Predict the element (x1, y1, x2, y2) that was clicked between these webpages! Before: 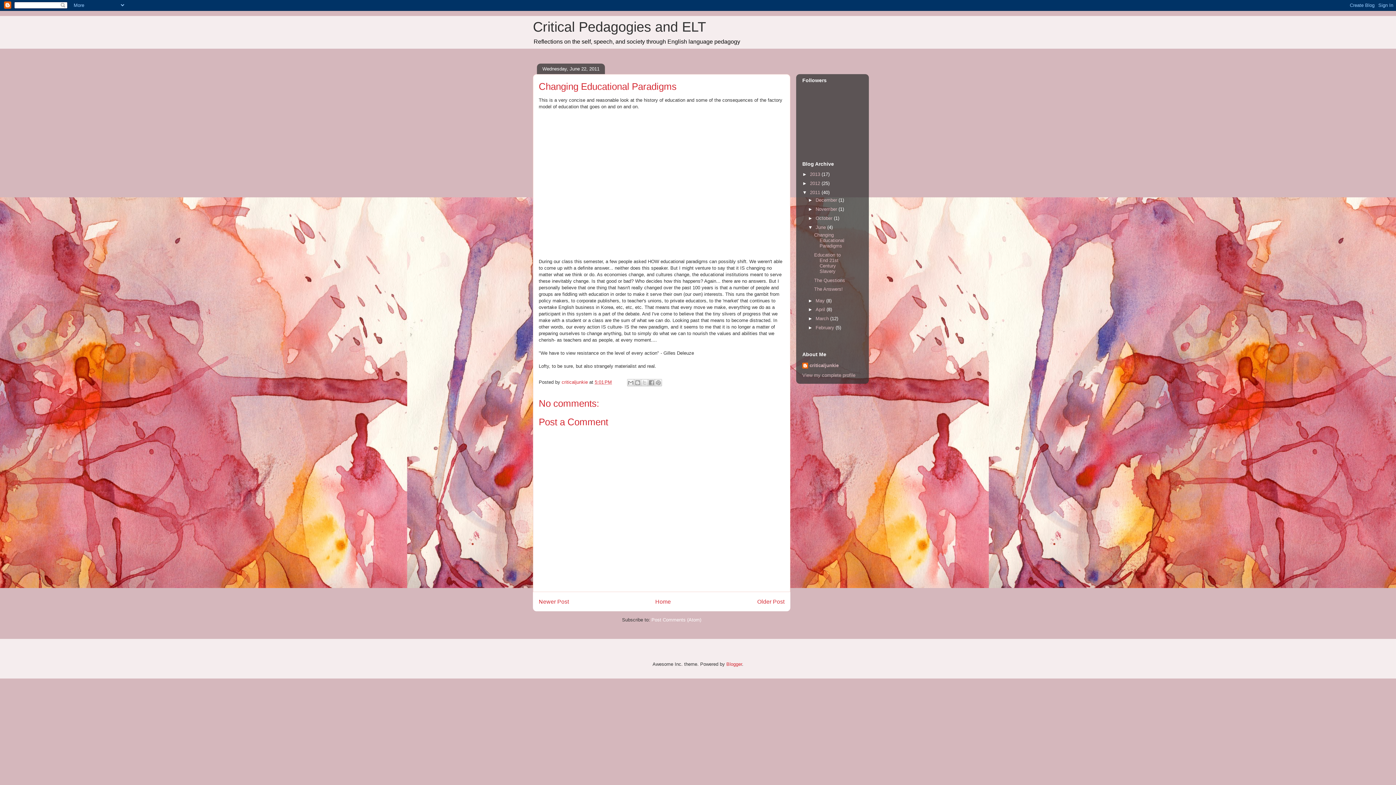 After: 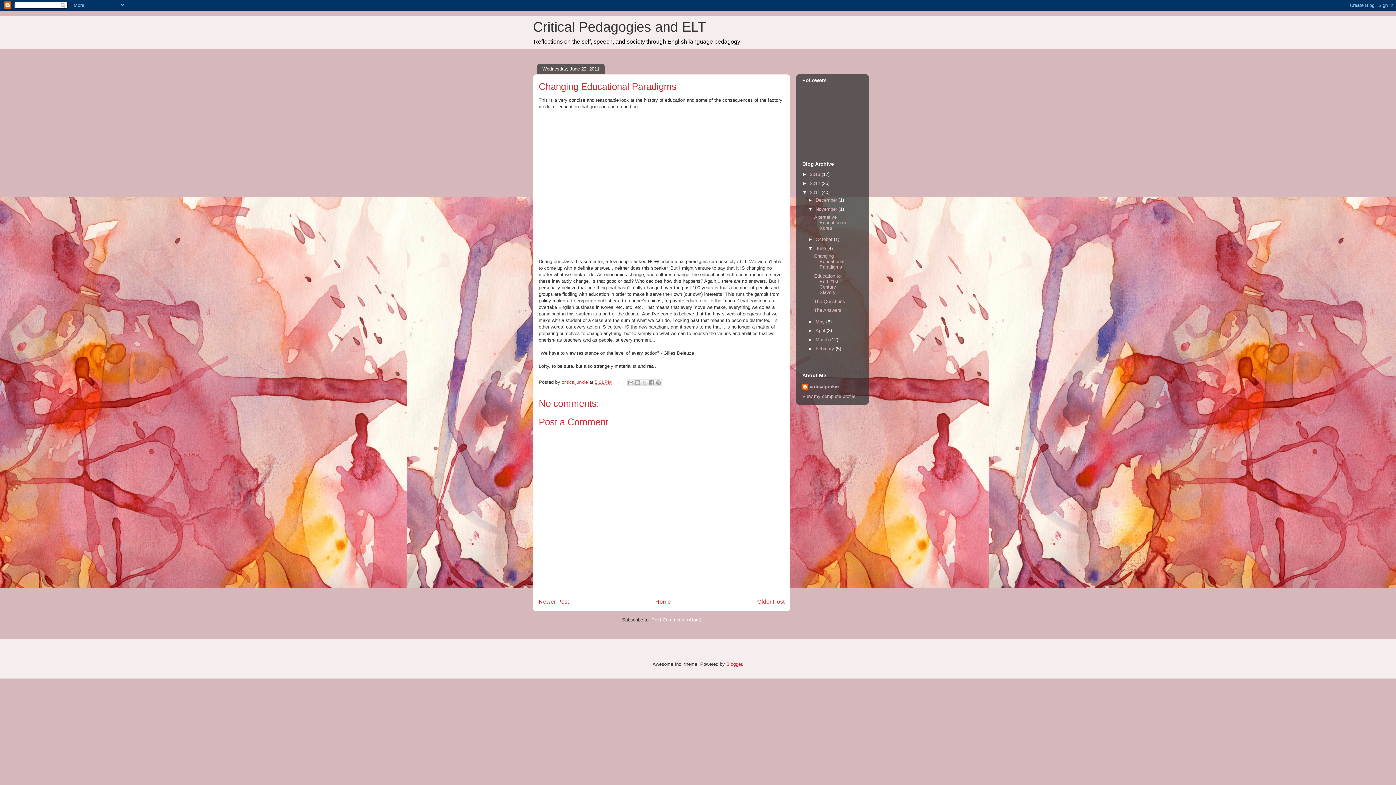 Action: label: ►   bbox: (808, 206, 815, 212)